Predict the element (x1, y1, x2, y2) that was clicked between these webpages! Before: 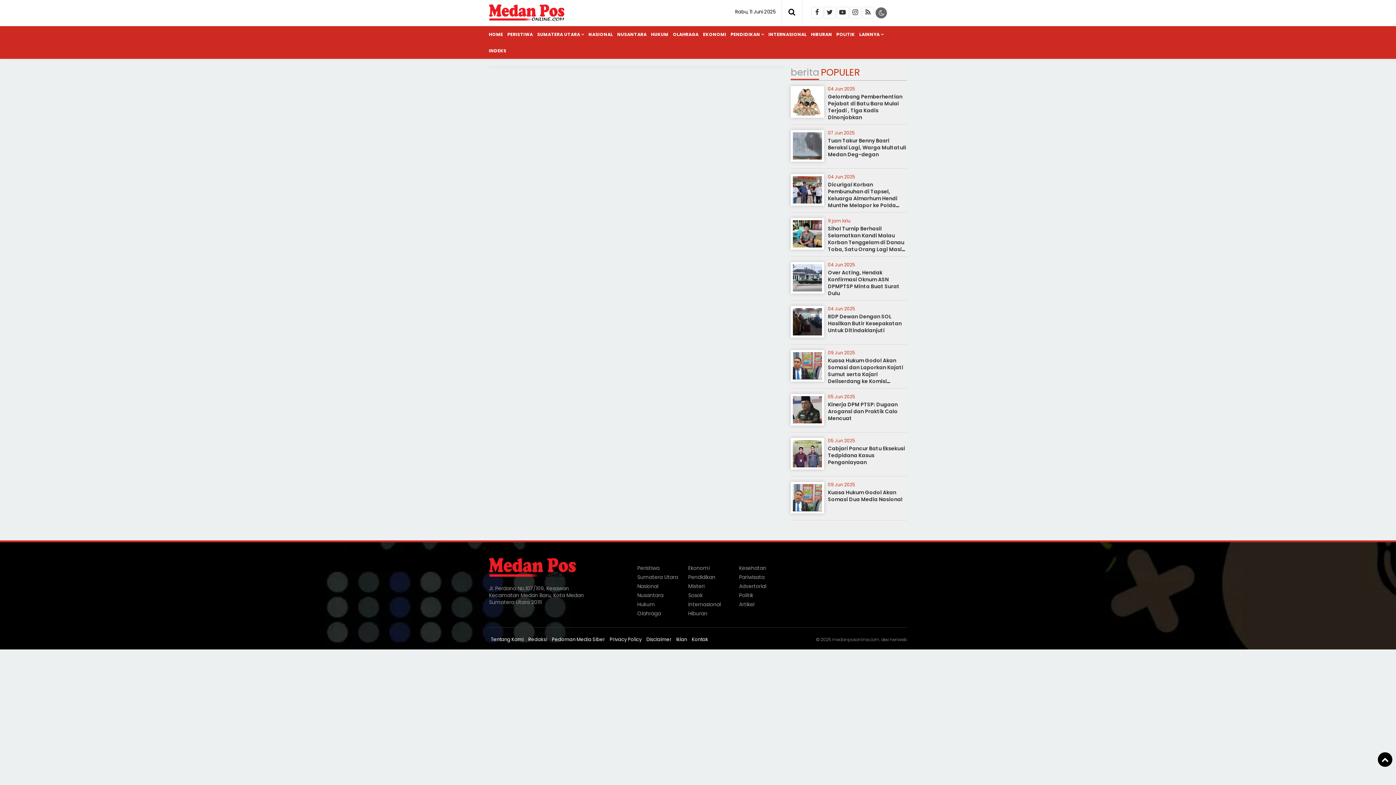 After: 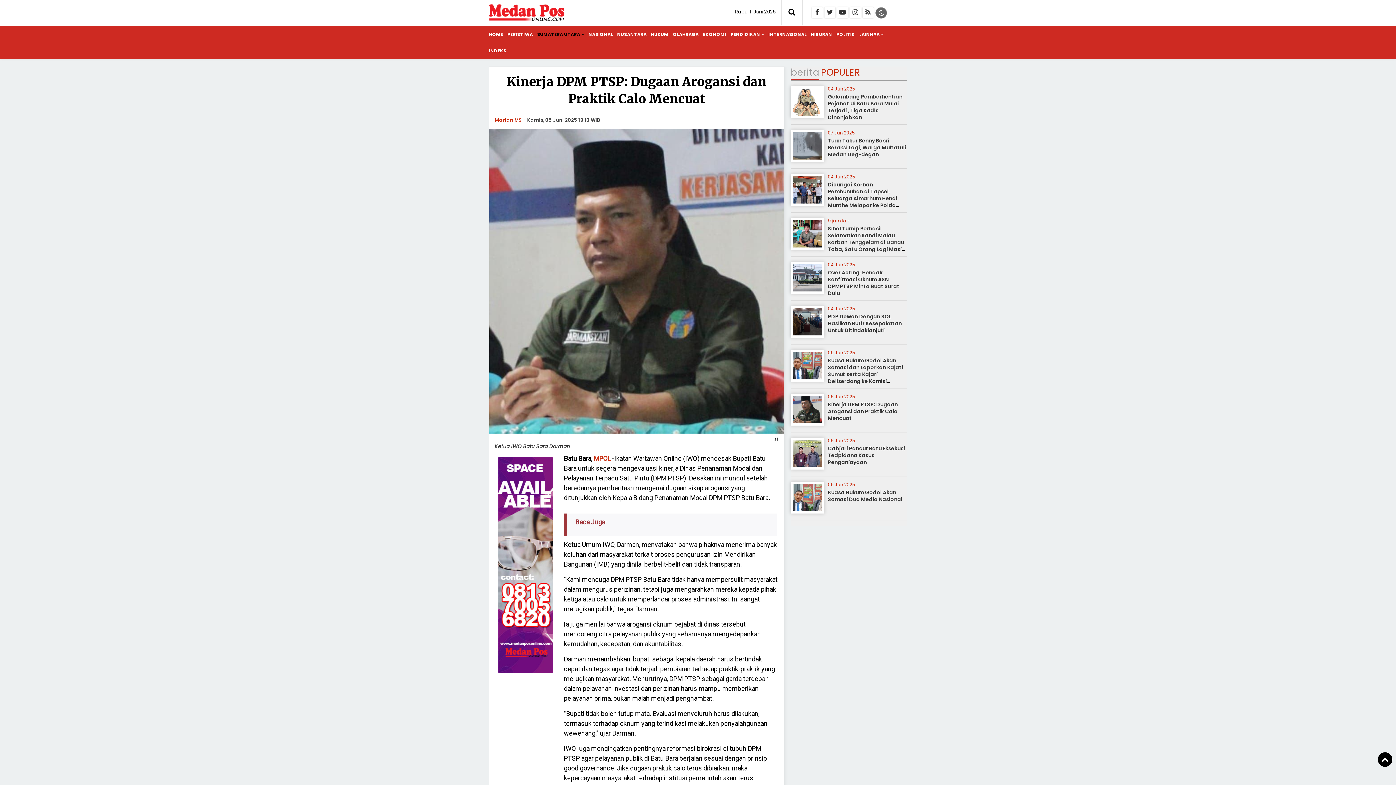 Action: label: Kinerja DPM PTSP: Dugaan Arogansi dan Praktik Calo Mencuat bbox: (828, 401, 897, 422)